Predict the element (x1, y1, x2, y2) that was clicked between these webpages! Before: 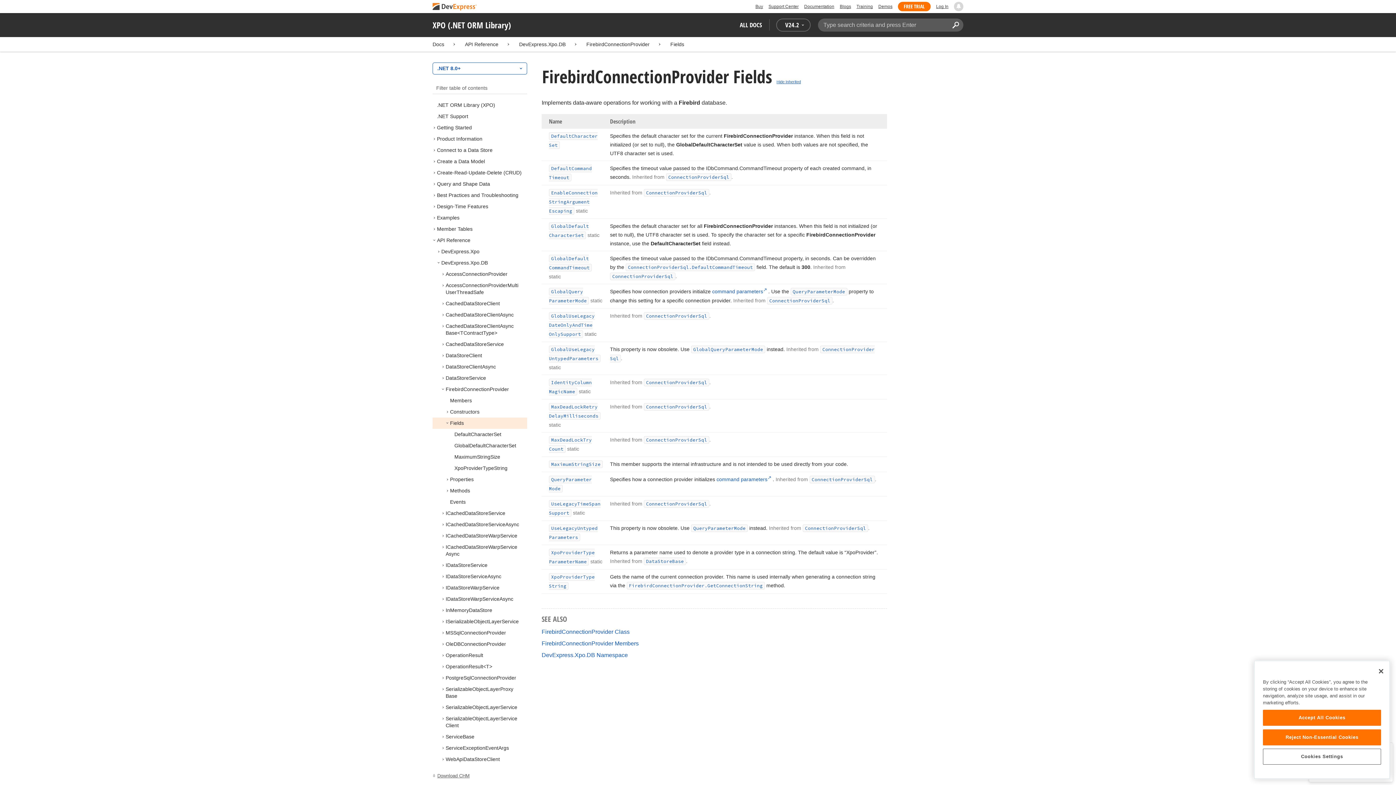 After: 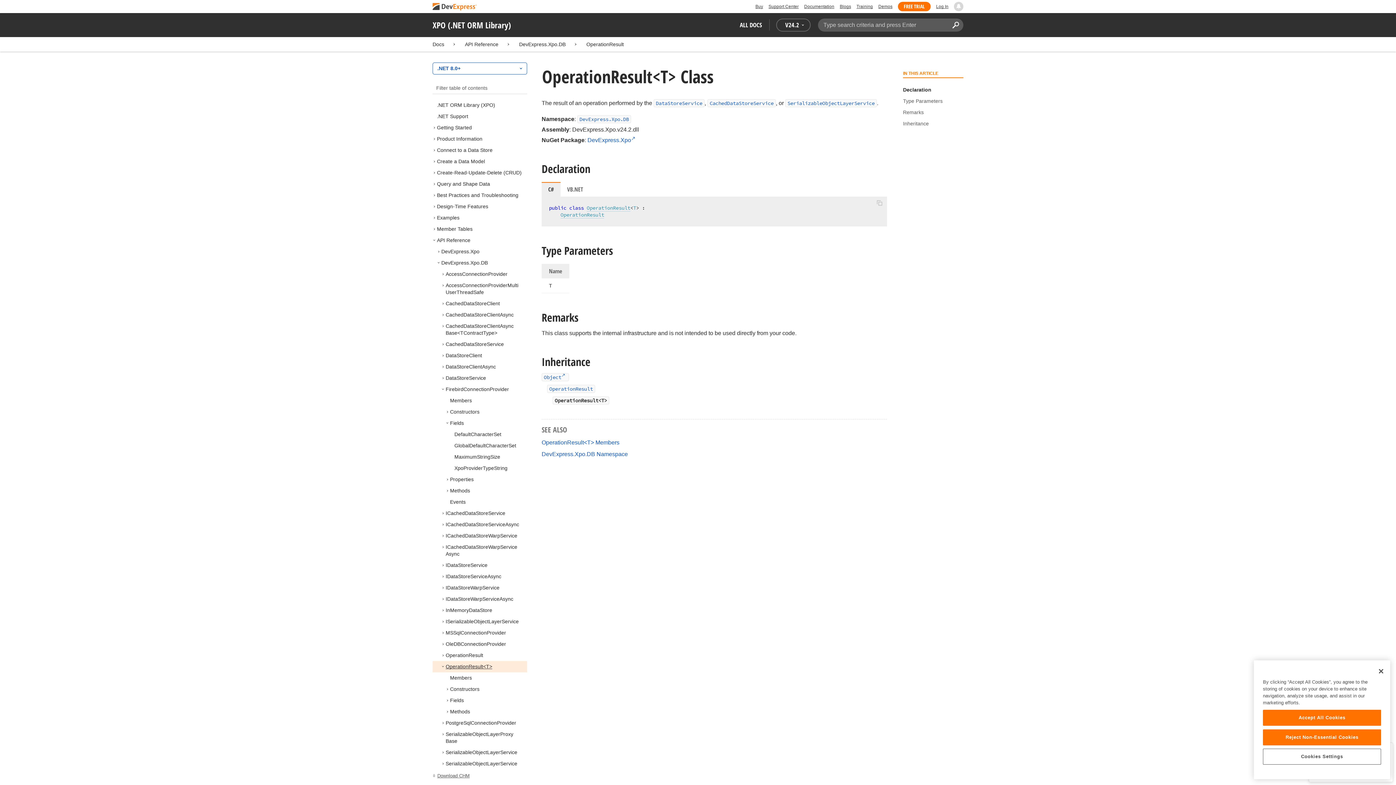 Action: label: OperationResult<T> bbox: (445, 664, 492, 669)